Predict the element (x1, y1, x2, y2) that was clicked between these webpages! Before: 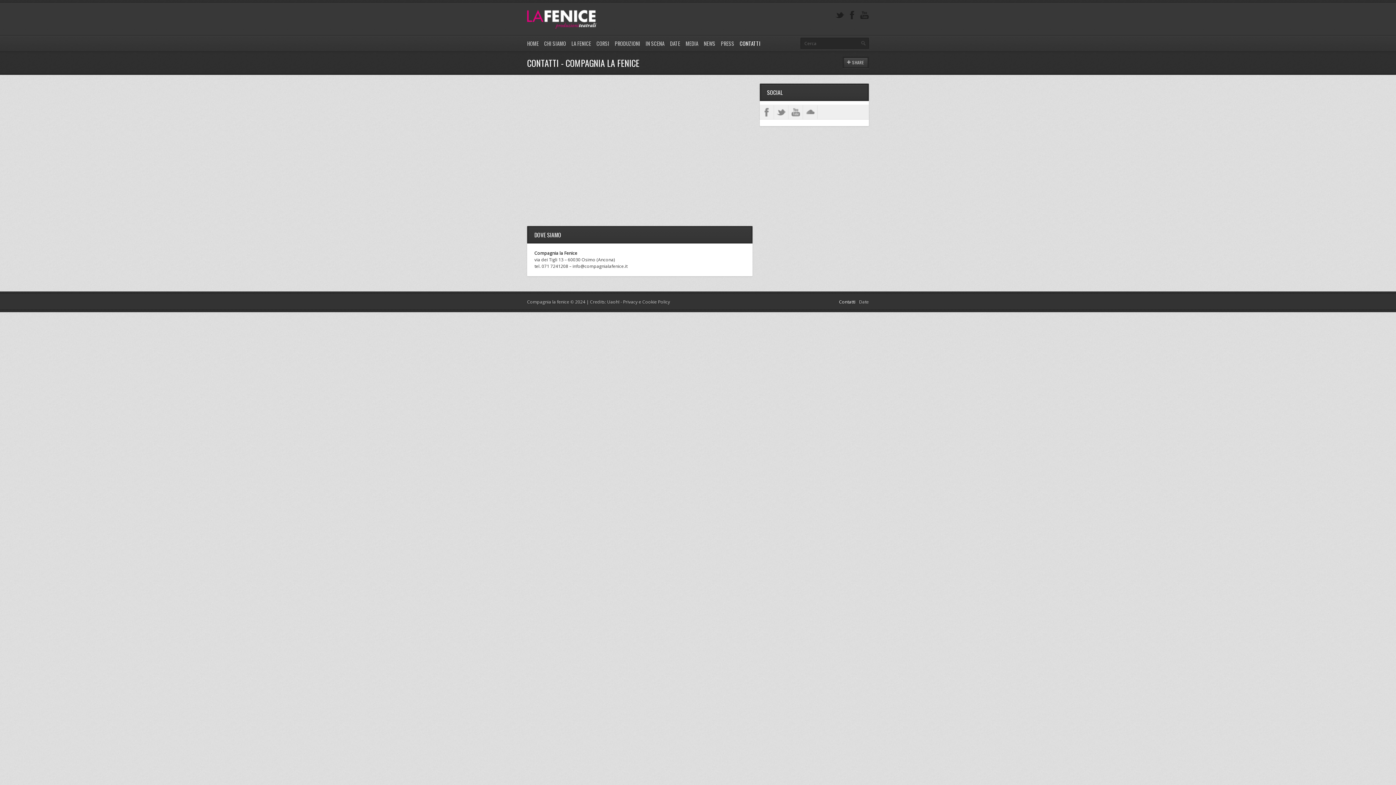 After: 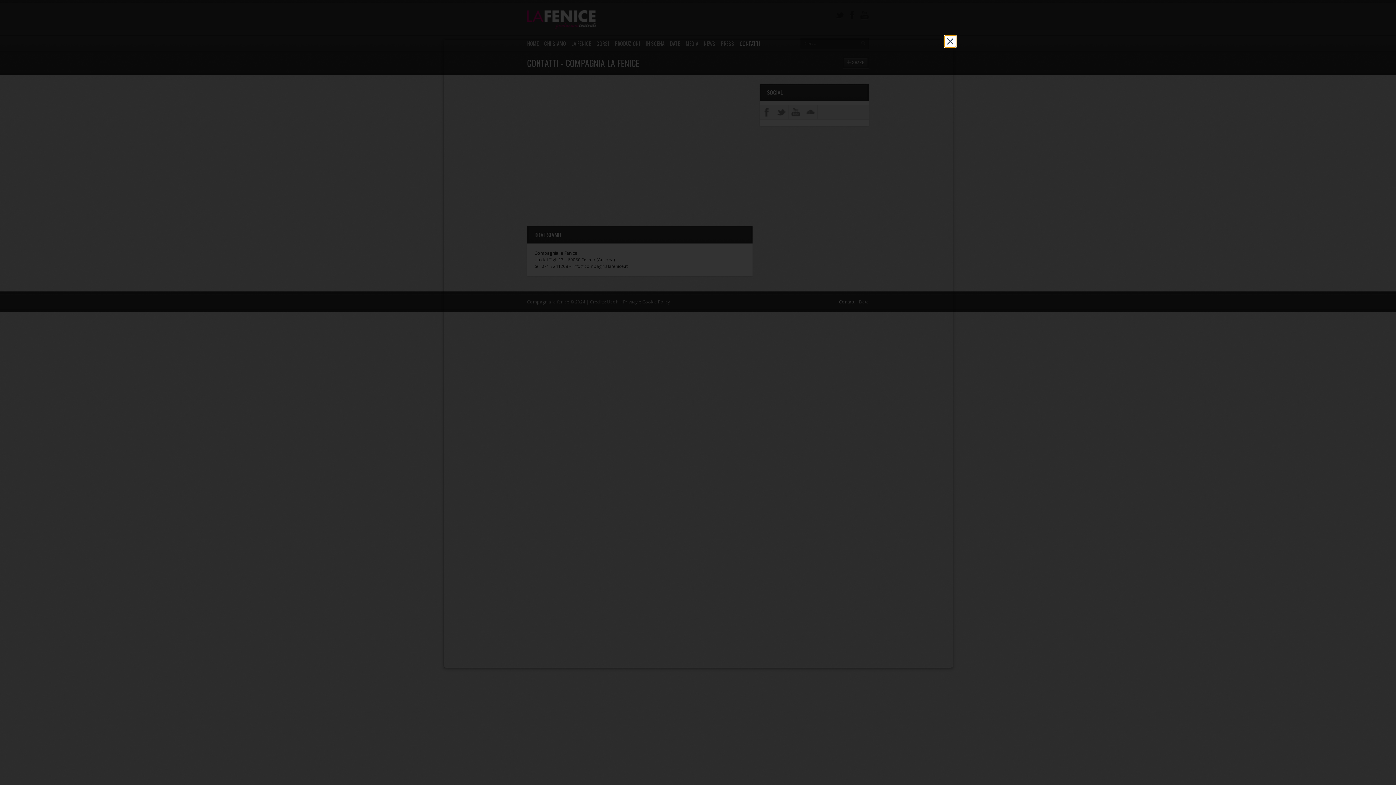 Action: bbox: (623, 299, 670, 305) label: Privacy e Cookie Policy